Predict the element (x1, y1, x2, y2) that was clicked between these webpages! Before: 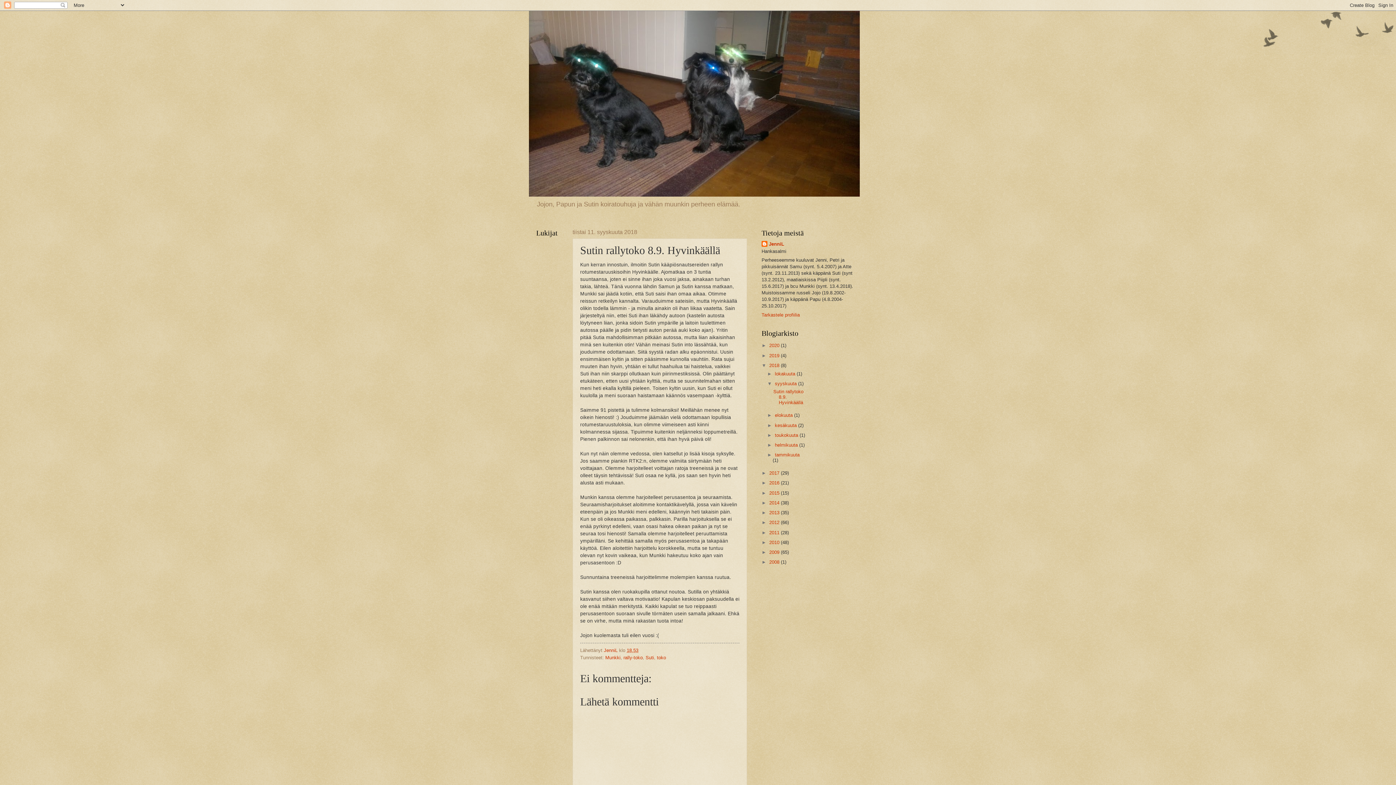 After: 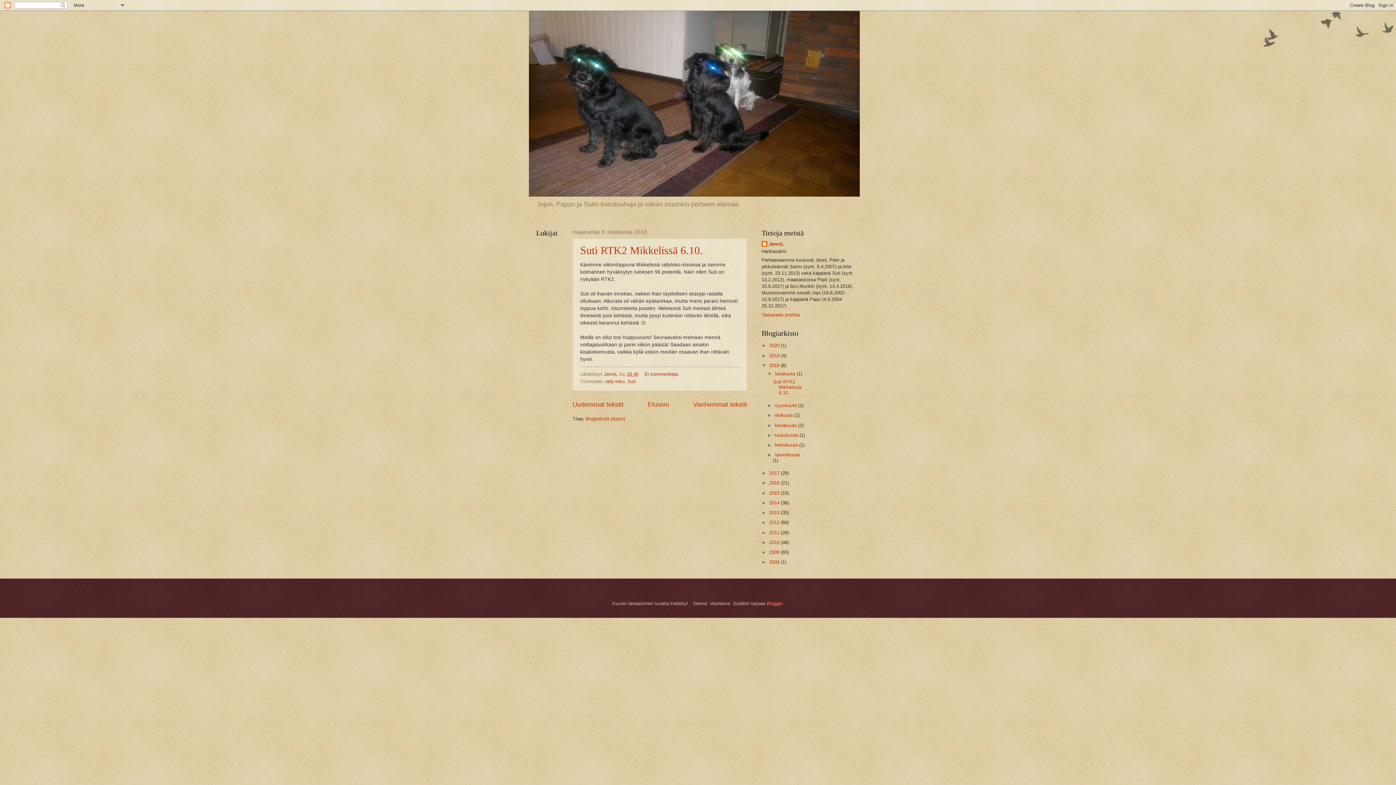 Action: label: lokakuuta  bbox: (775, 371, 796, 376)